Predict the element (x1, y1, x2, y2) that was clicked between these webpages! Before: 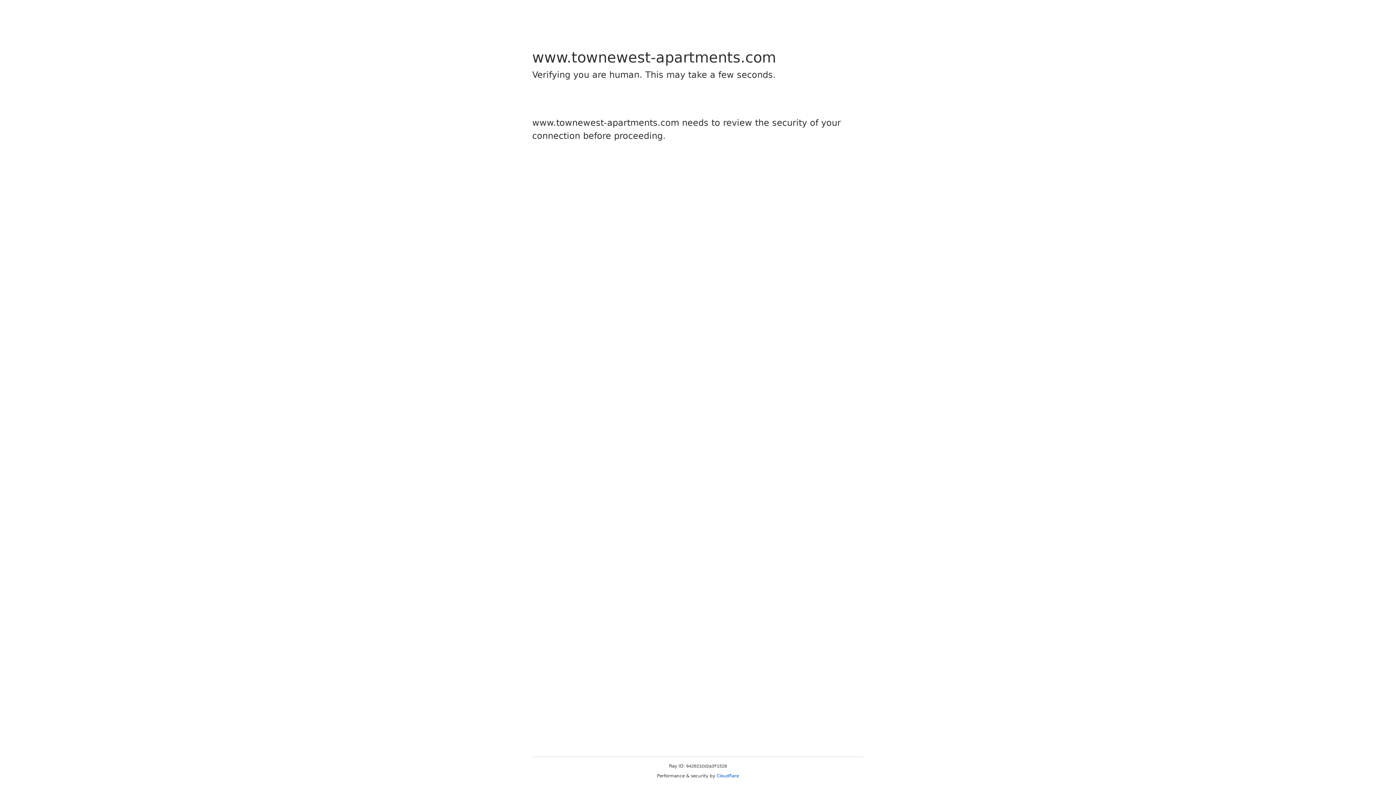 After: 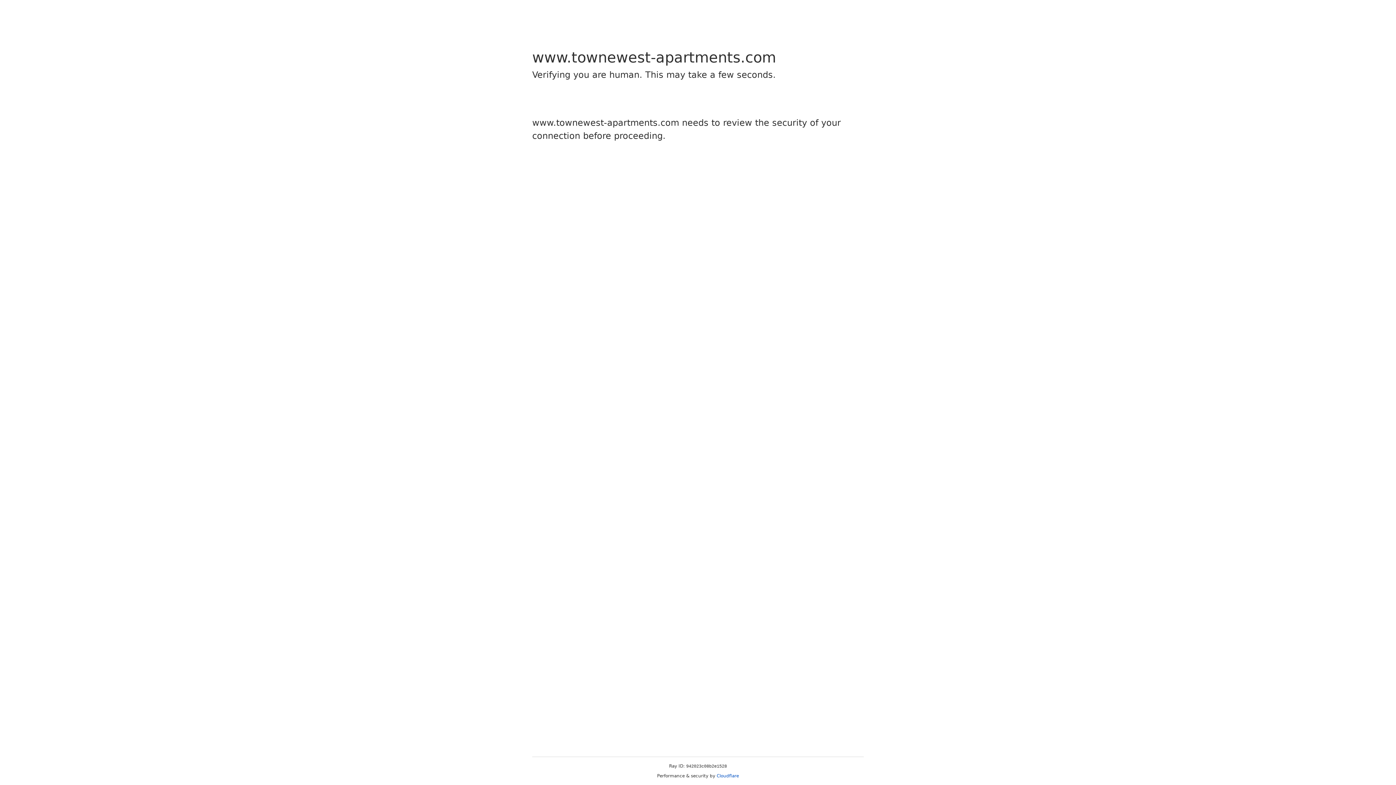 Action: label: Cloudflare bbox: (716, 773, 739, 778)